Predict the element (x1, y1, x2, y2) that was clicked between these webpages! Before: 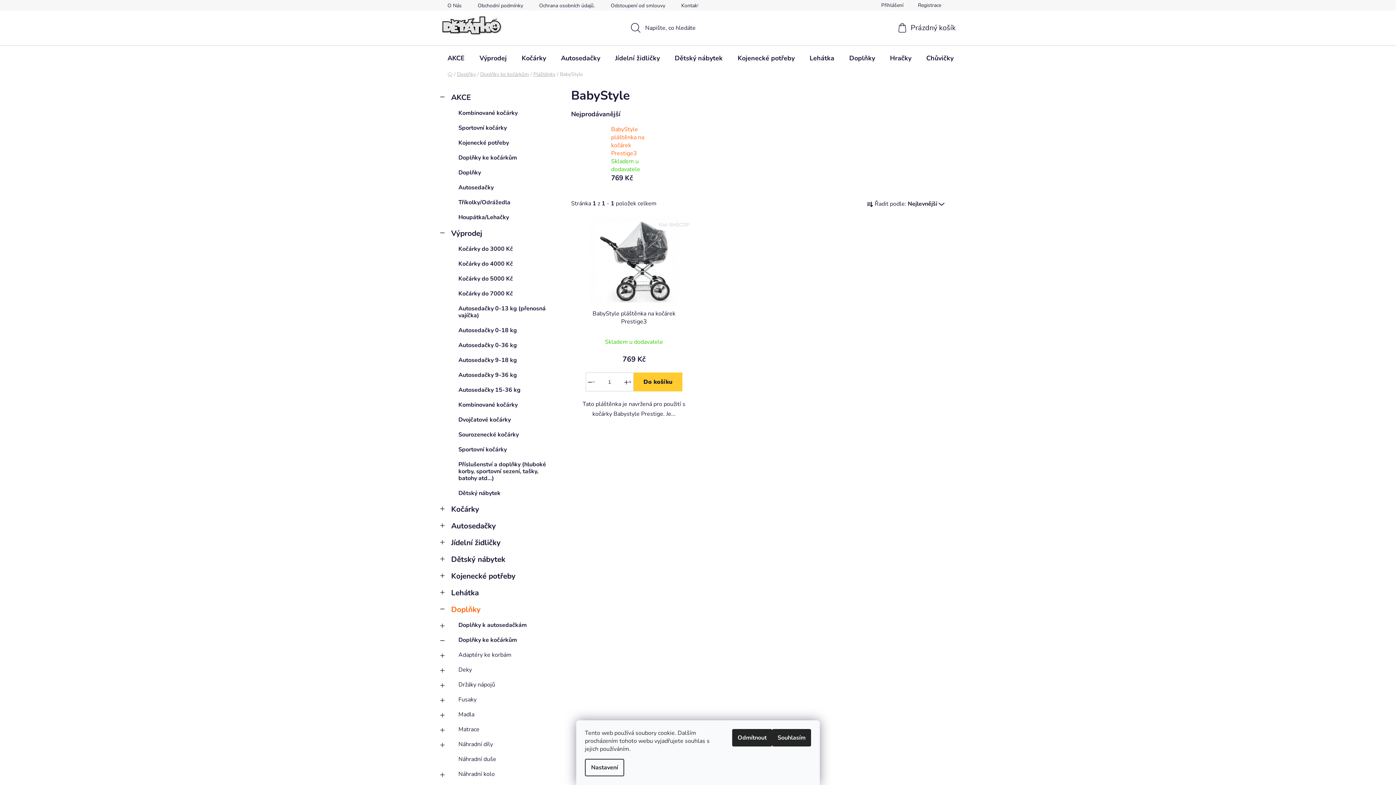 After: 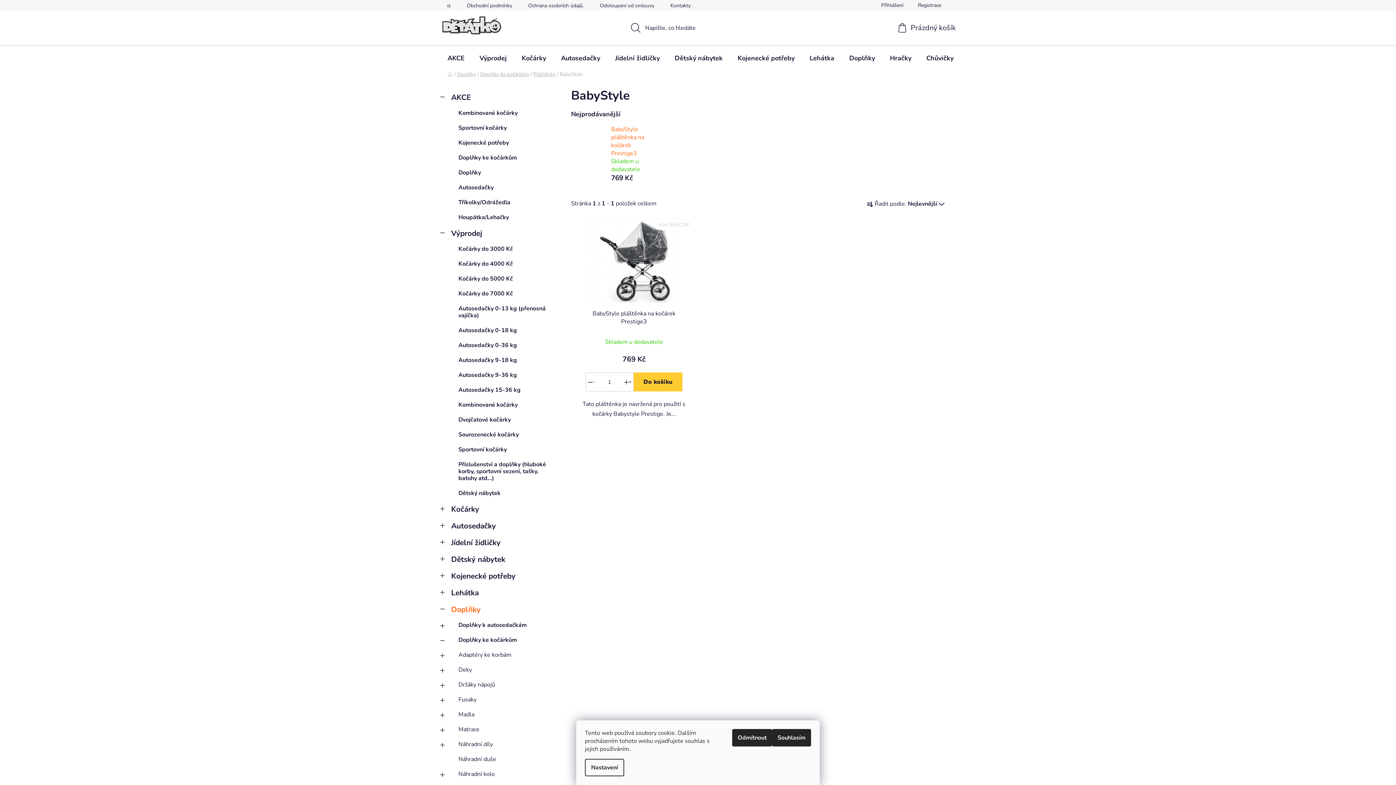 Action: label: Kontakty bbox: (674, 0, 709, 10)